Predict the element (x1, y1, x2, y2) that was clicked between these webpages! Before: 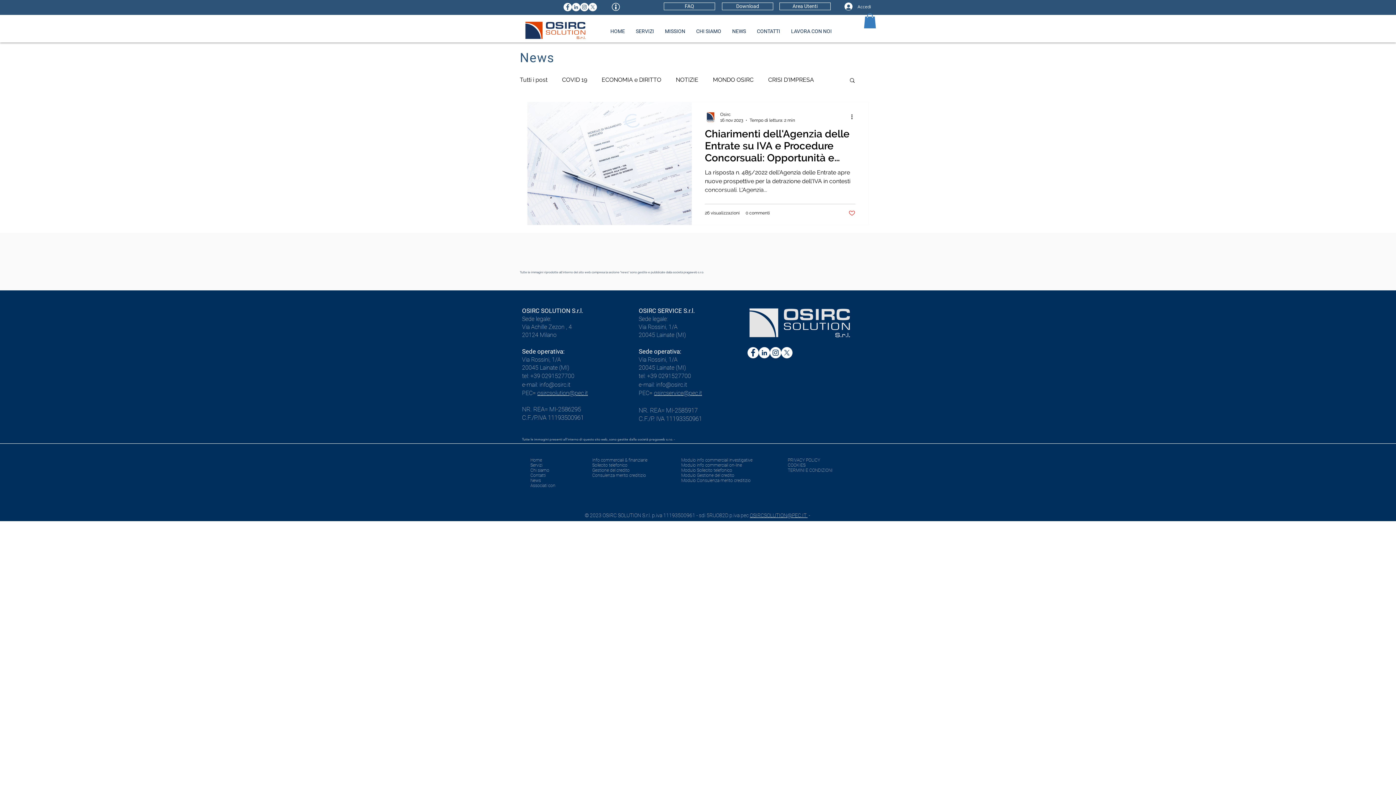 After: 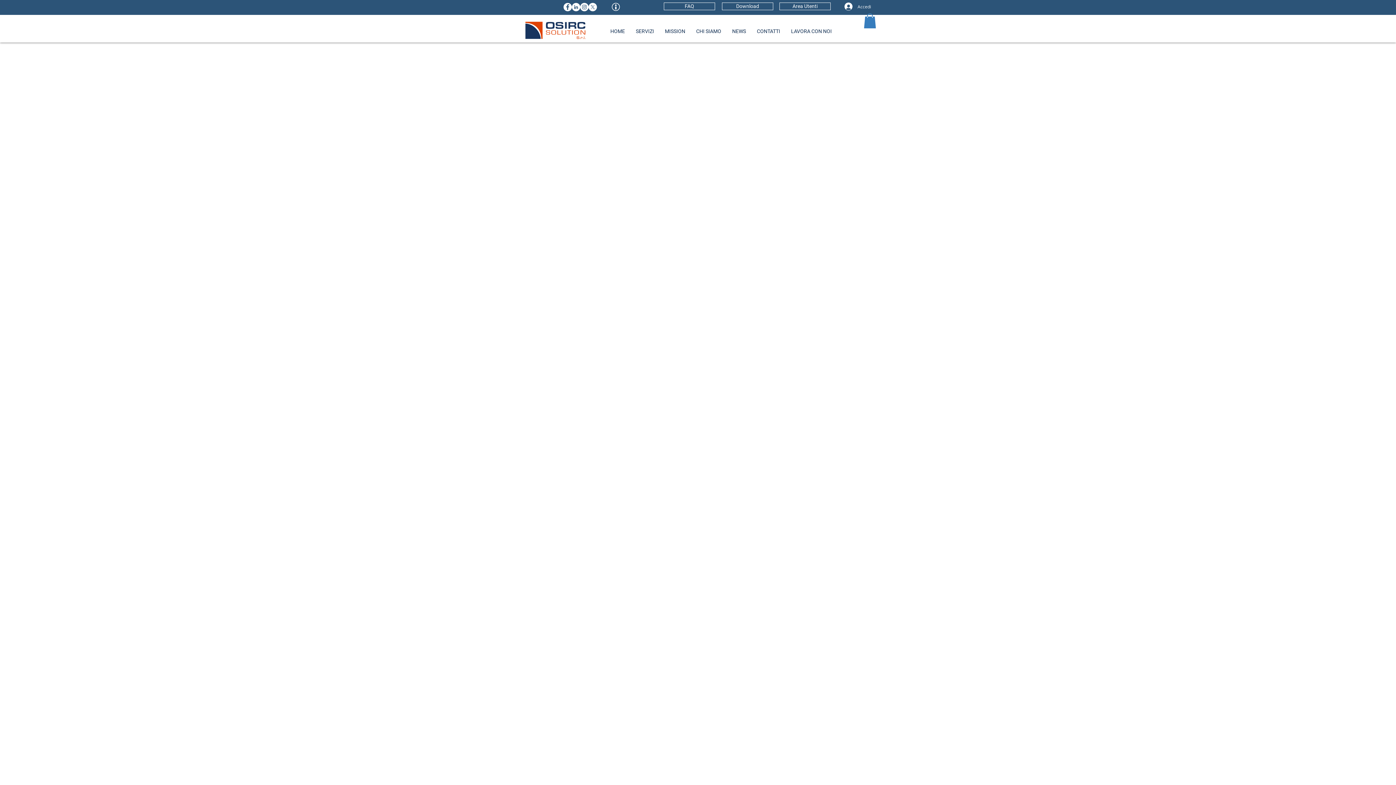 Action: label: FAQ bbox: (664, 2, 715, 10)